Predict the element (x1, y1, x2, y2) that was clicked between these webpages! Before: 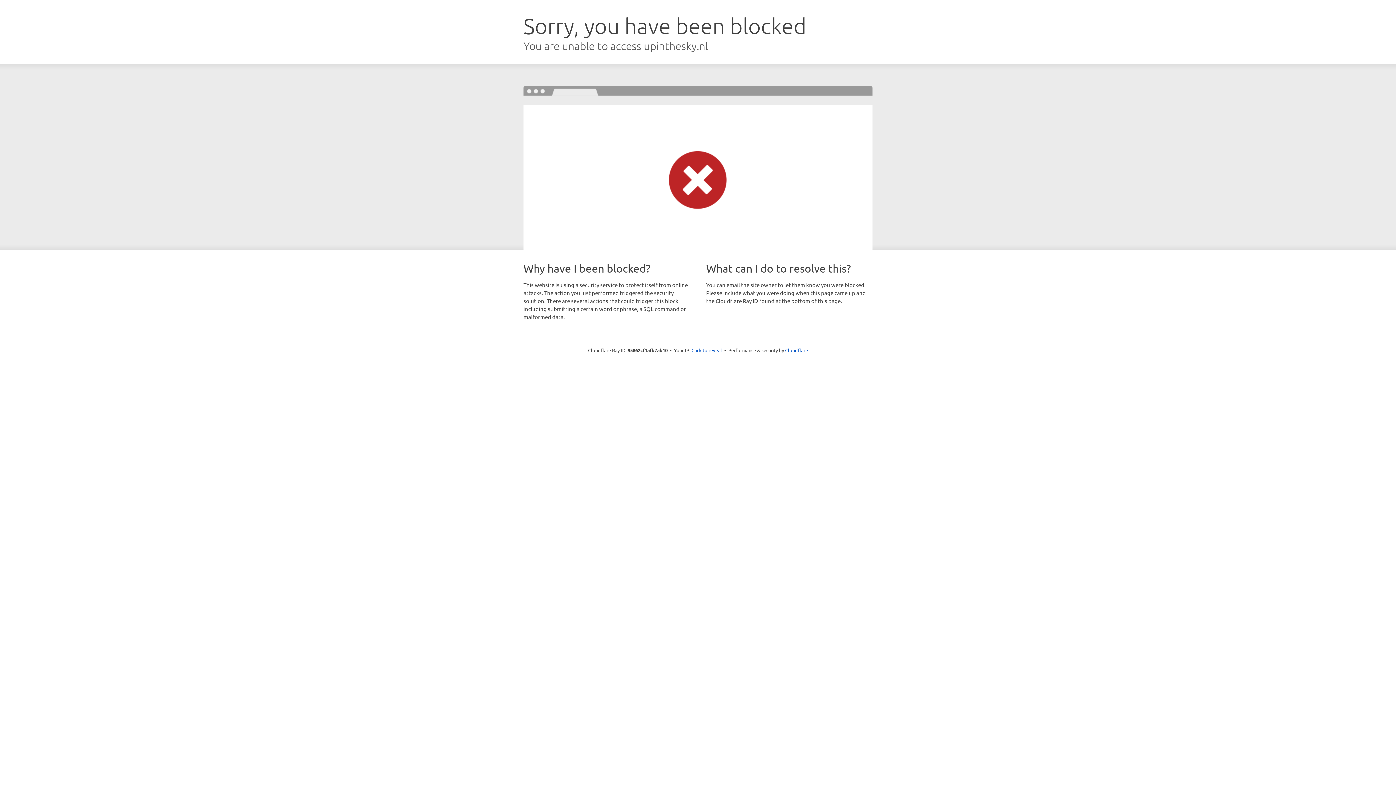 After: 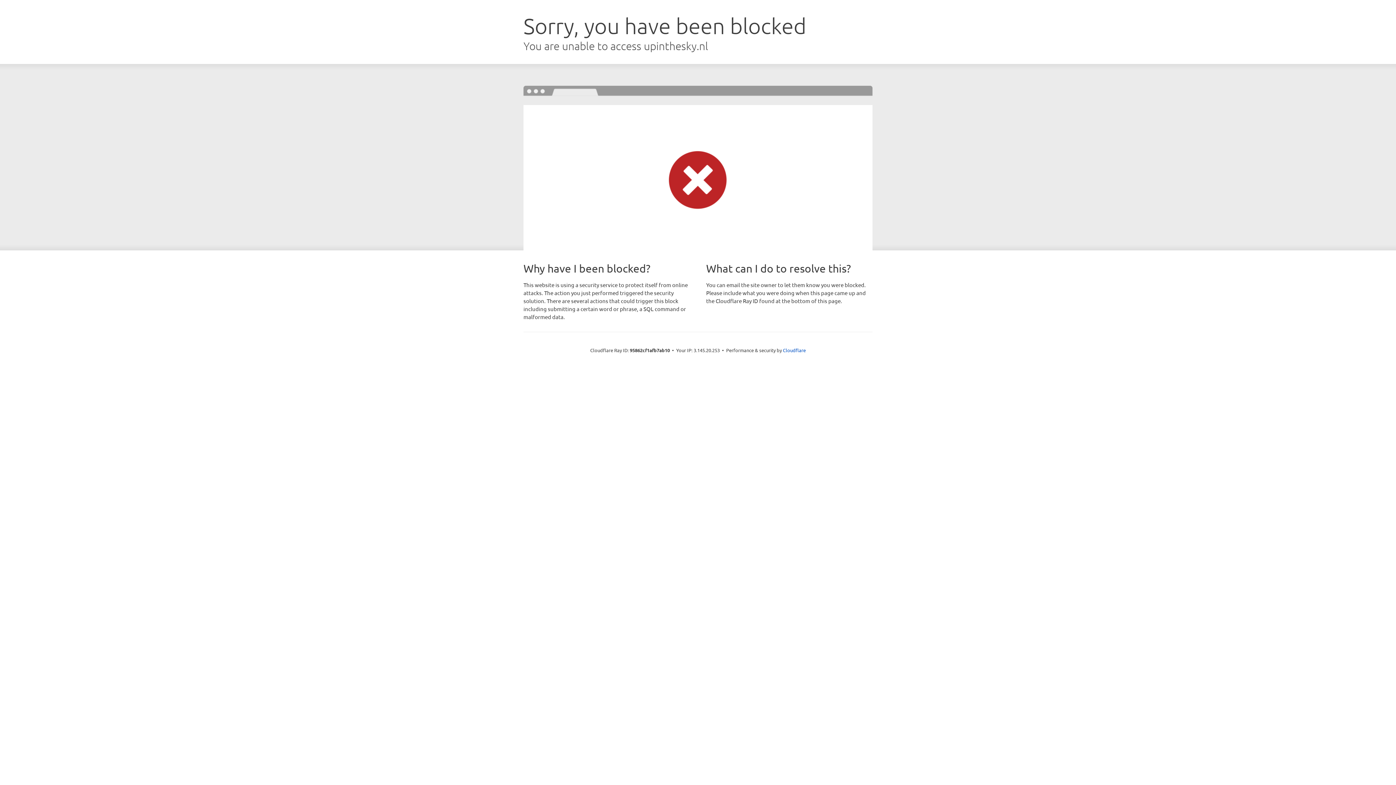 Action: label: Click to reveal bbox: (691, 346, 722, 353)